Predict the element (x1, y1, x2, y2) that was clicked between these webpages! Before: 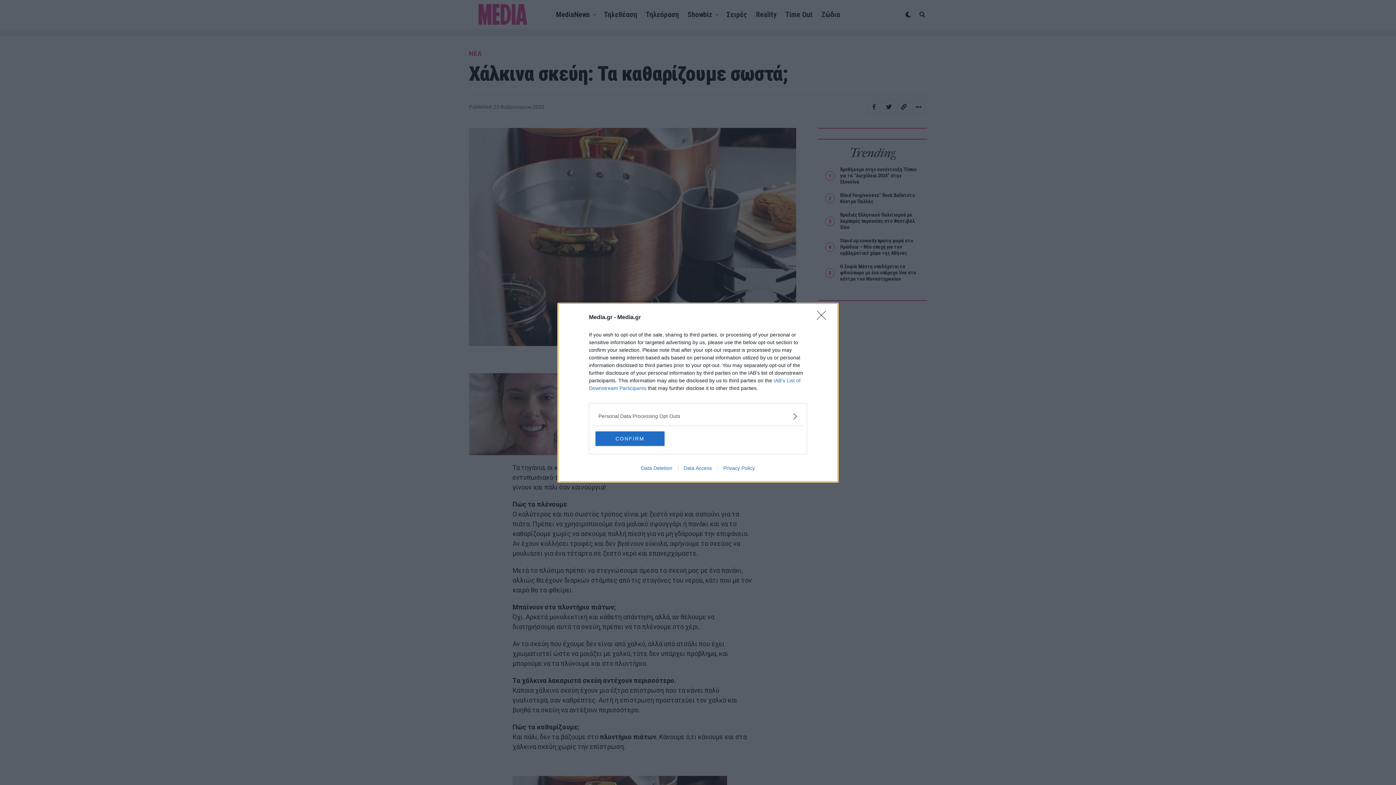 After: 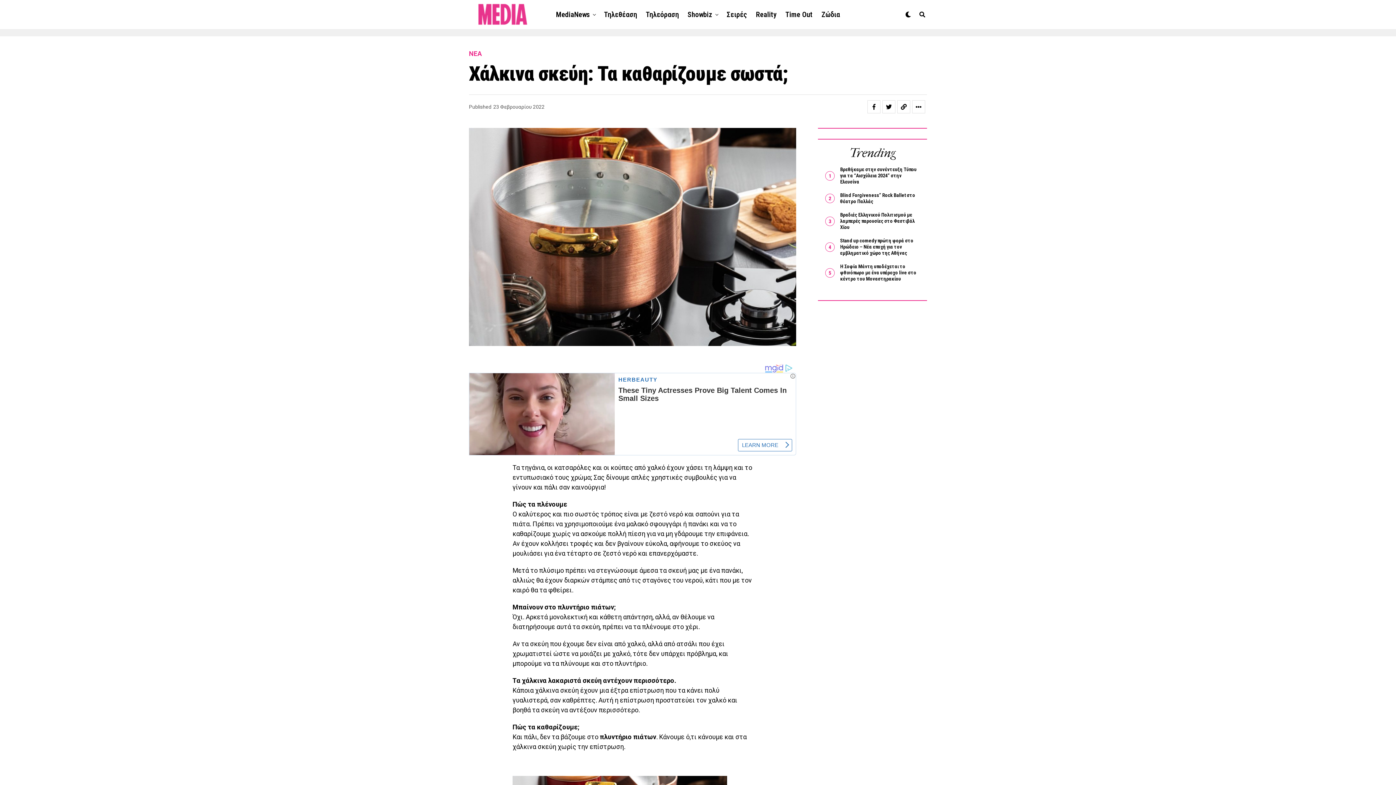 Action: label: CONFIRM bbox: (595, 431, 664, 446)